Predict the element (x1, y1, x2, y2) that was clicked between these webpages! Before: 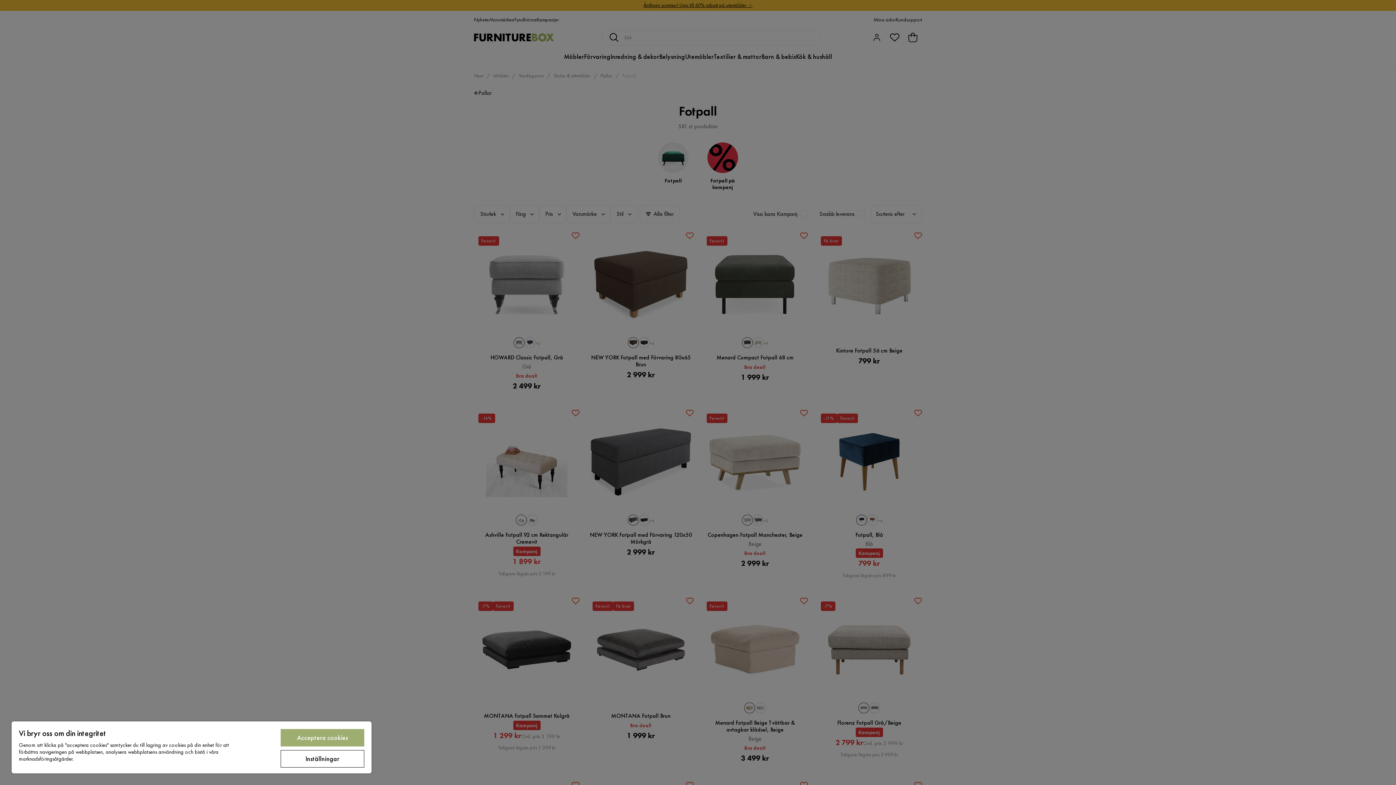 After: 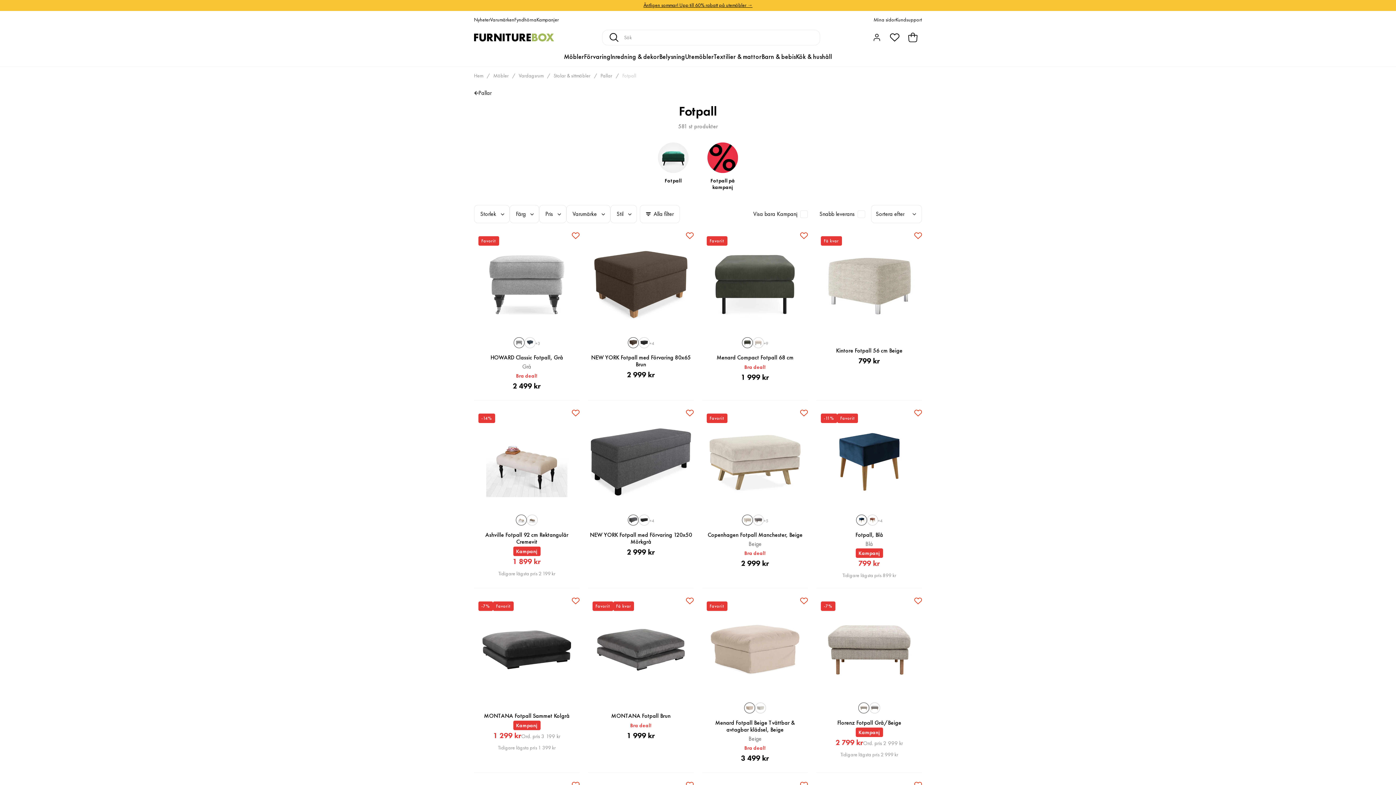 Action: bbox: (280, 729, 364, 746) label: Acceptera cookies